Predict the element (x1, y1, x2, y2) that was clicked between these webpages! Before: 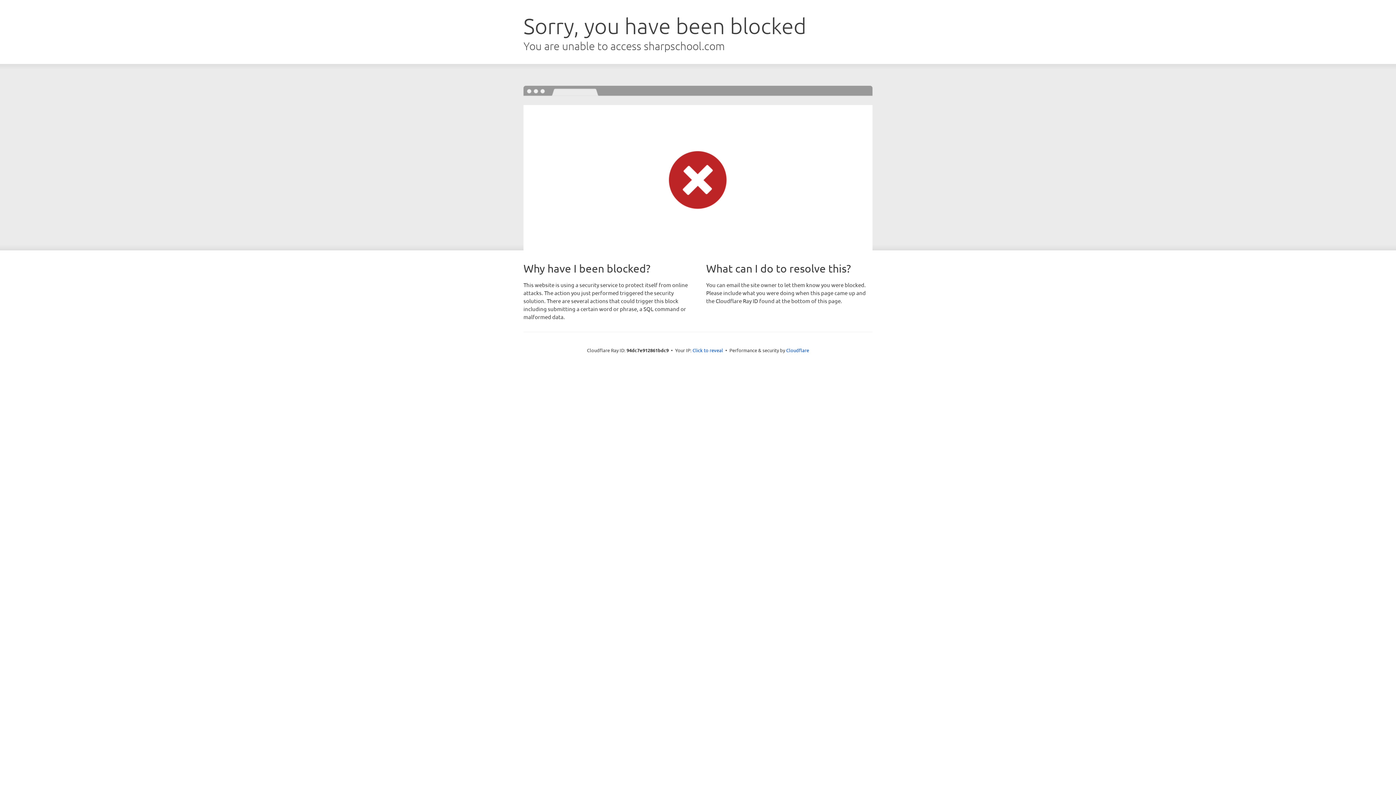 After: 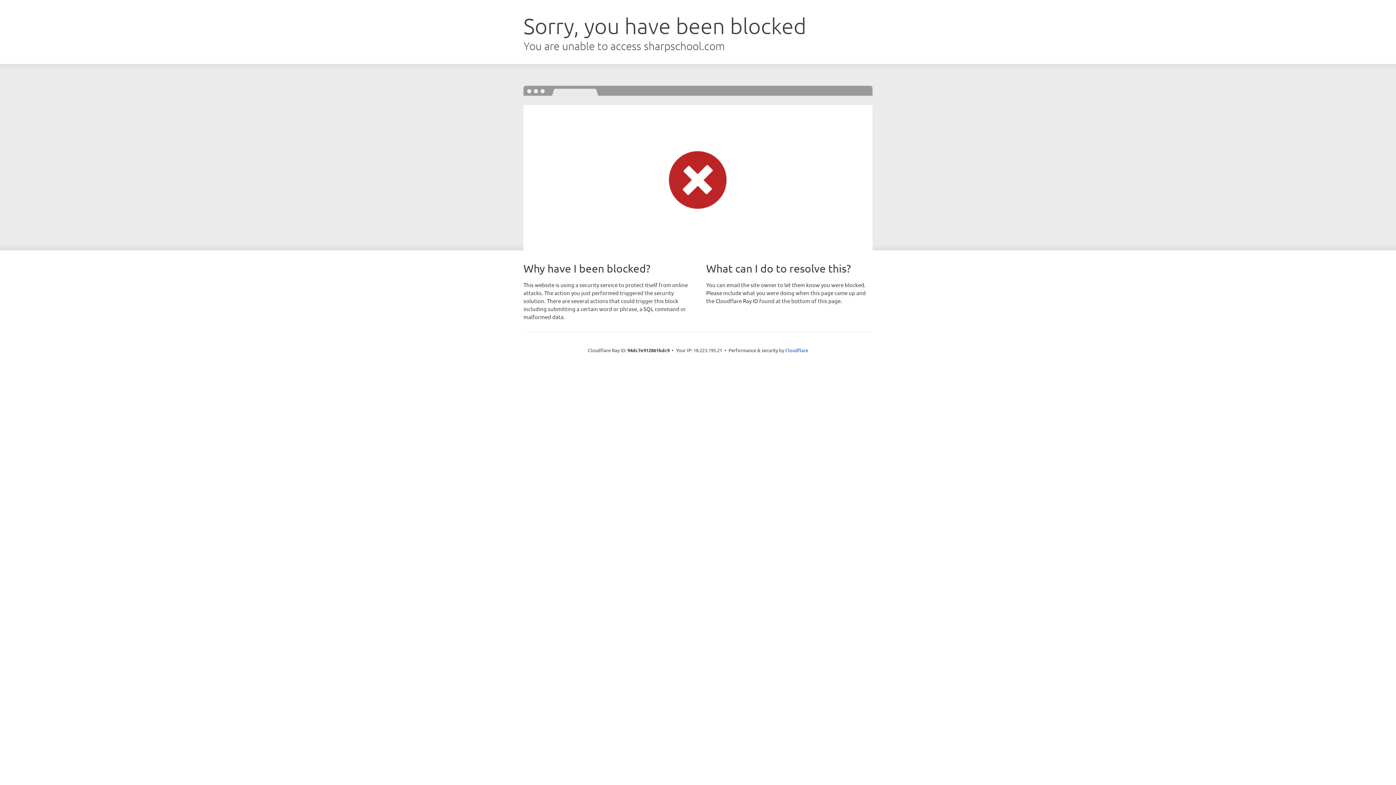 Action: label: Click to reveal bbox: (692, 346, 723, 353)